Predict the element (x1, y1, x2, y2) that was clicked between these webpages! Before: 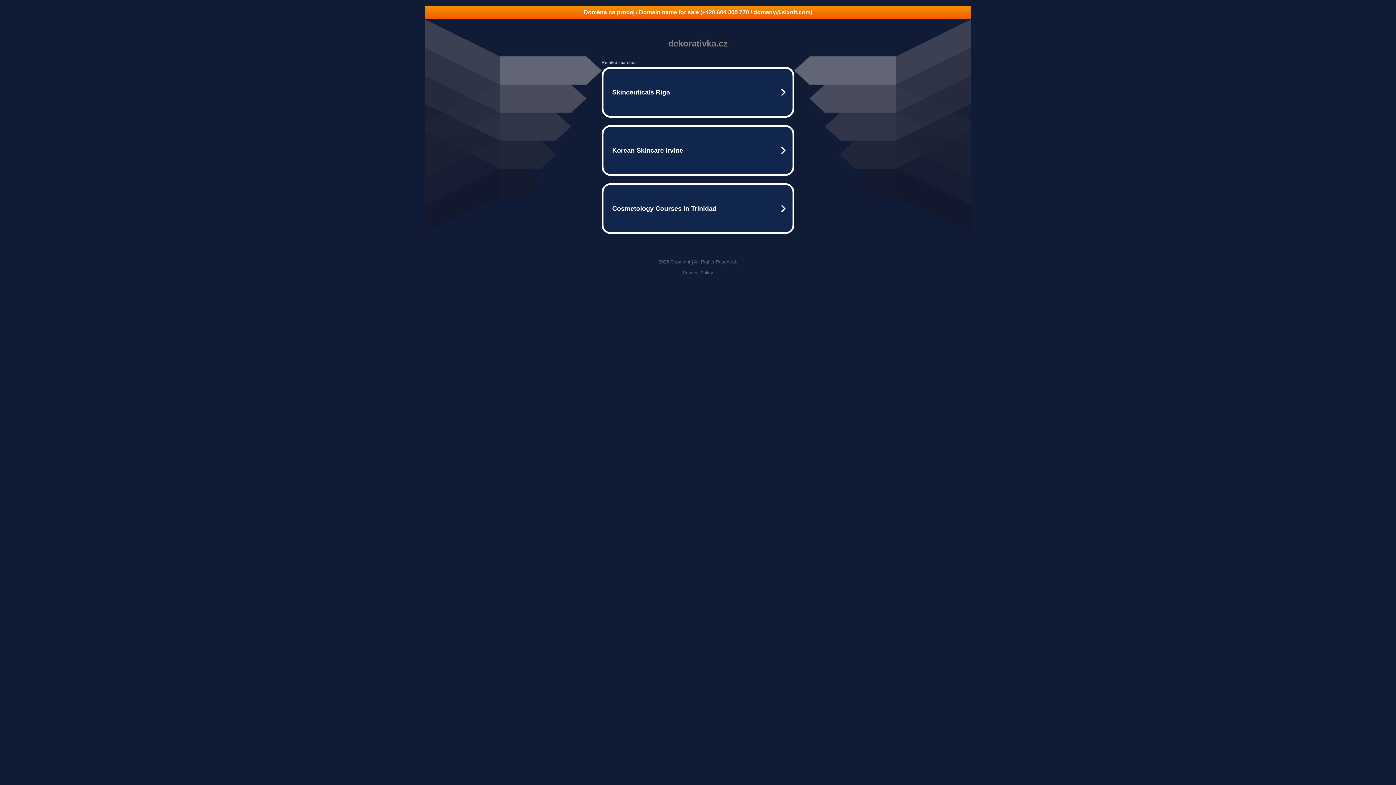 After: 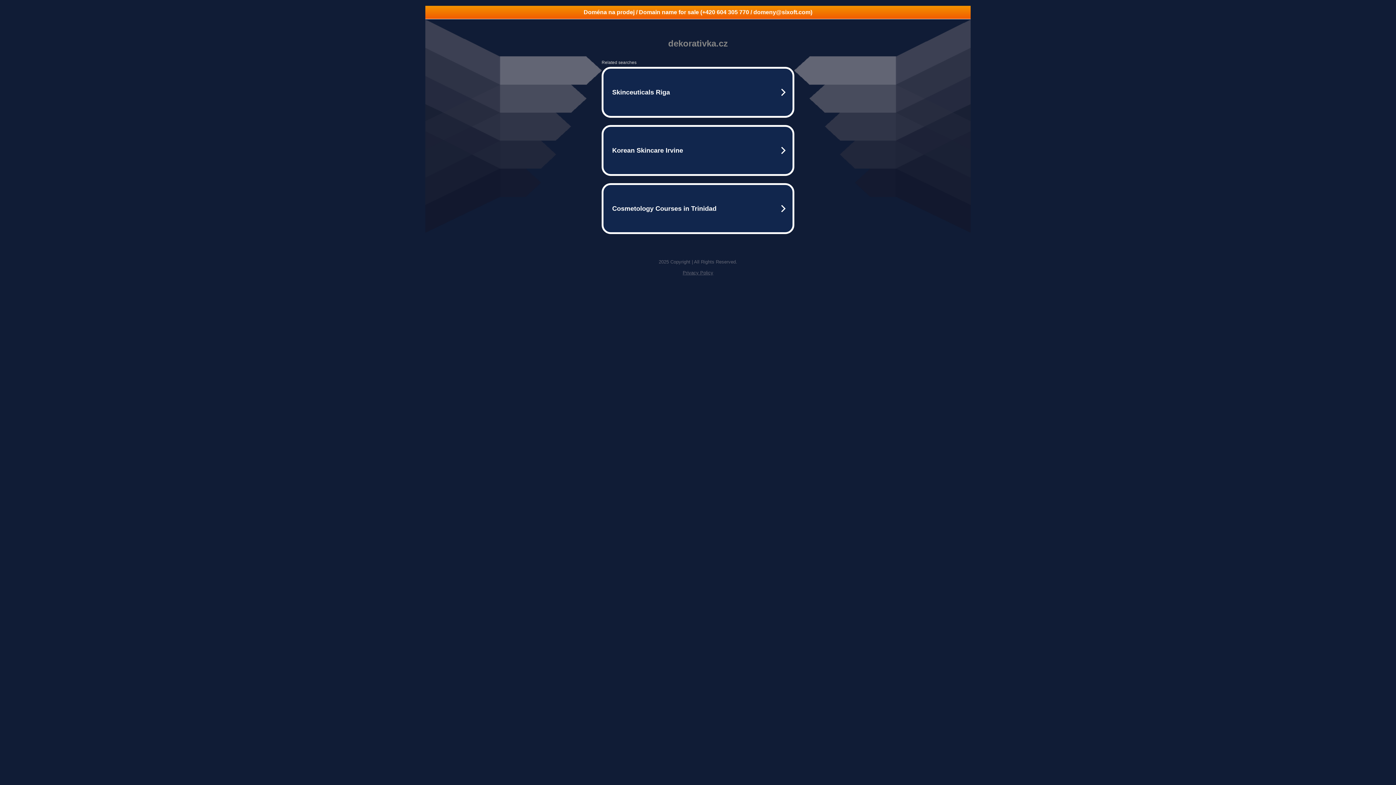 Action: label: Doména na prodej / Domain name for sale (+420 604 305 770 / domeny@sixoft.com) bbox: (425, 5, 970, 18)